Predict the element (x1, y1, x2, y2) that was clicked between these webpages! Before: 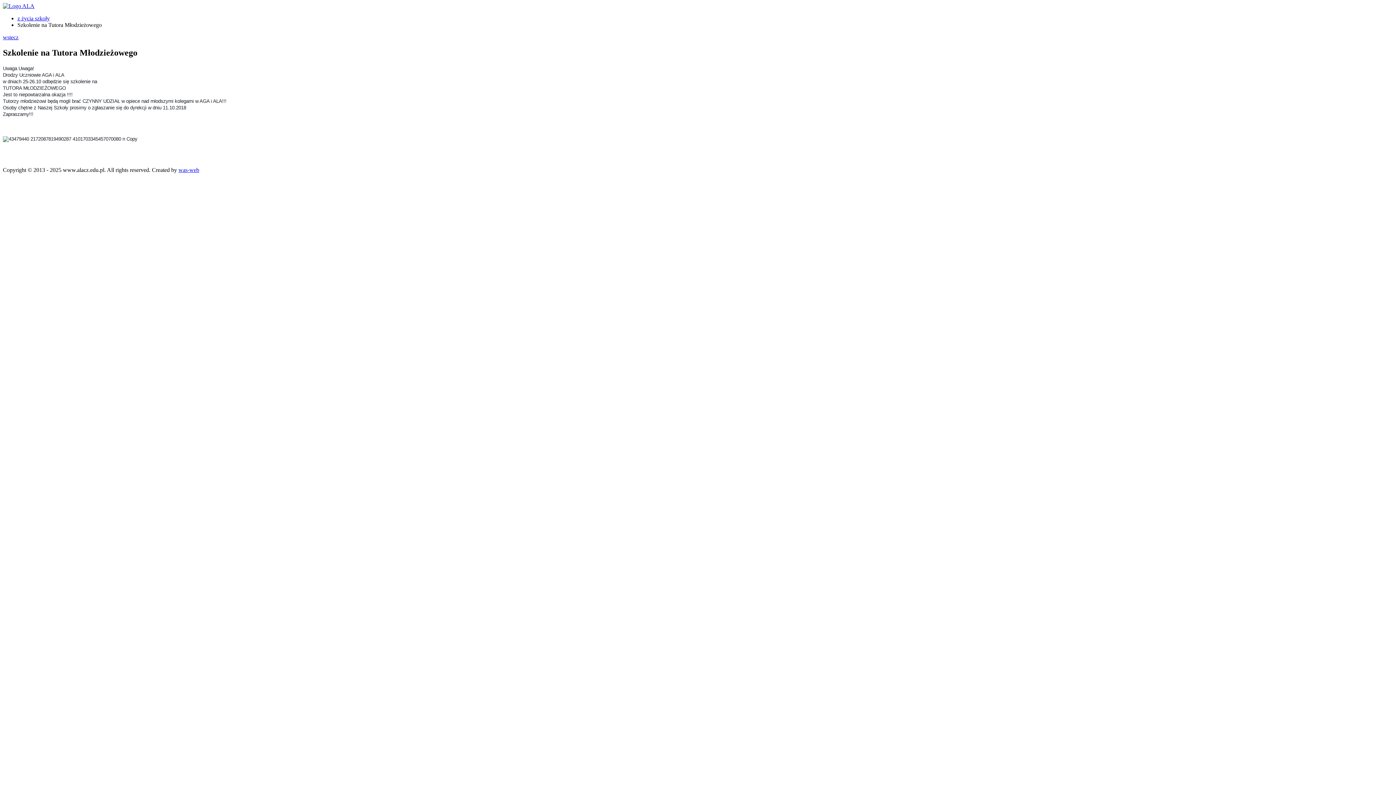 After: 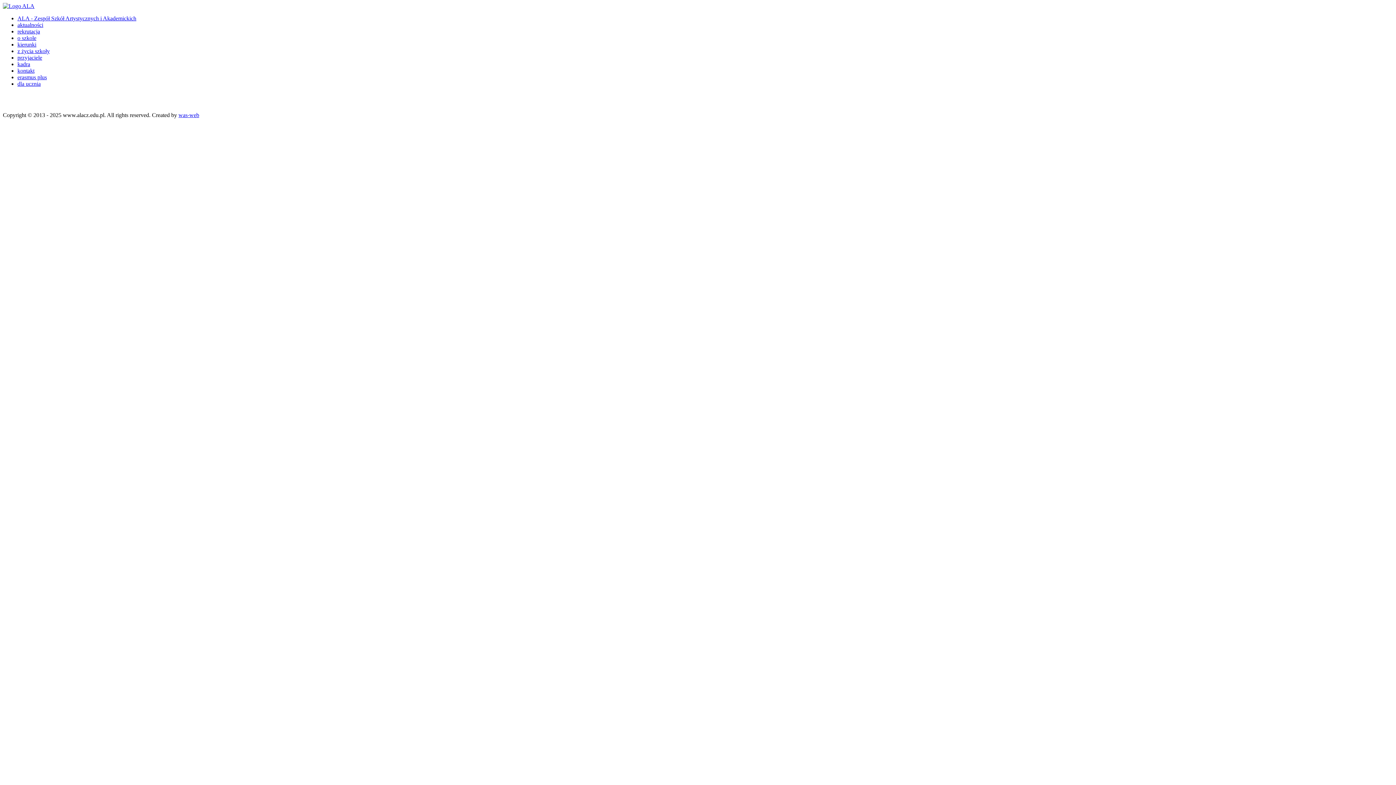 Action: bbox: (2, 2, 34, 9)